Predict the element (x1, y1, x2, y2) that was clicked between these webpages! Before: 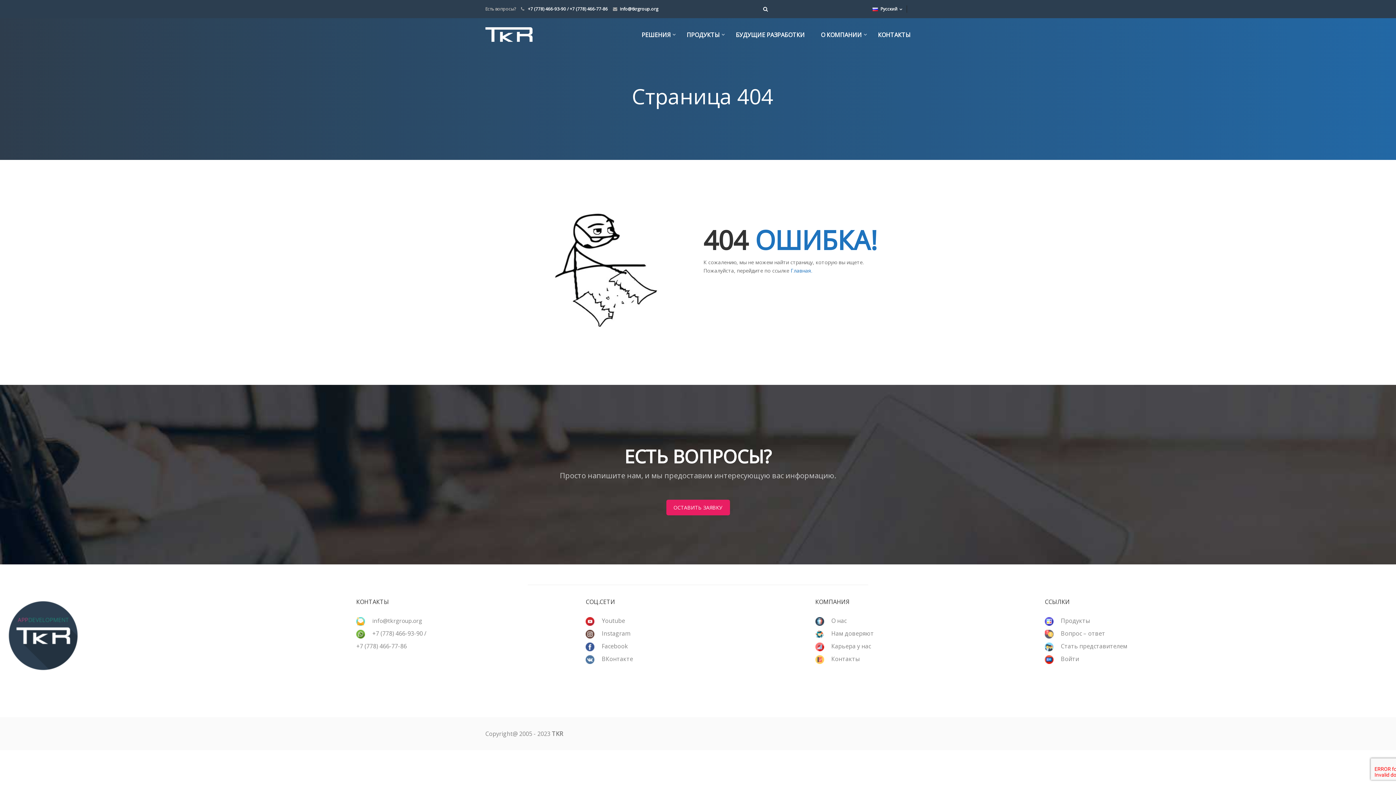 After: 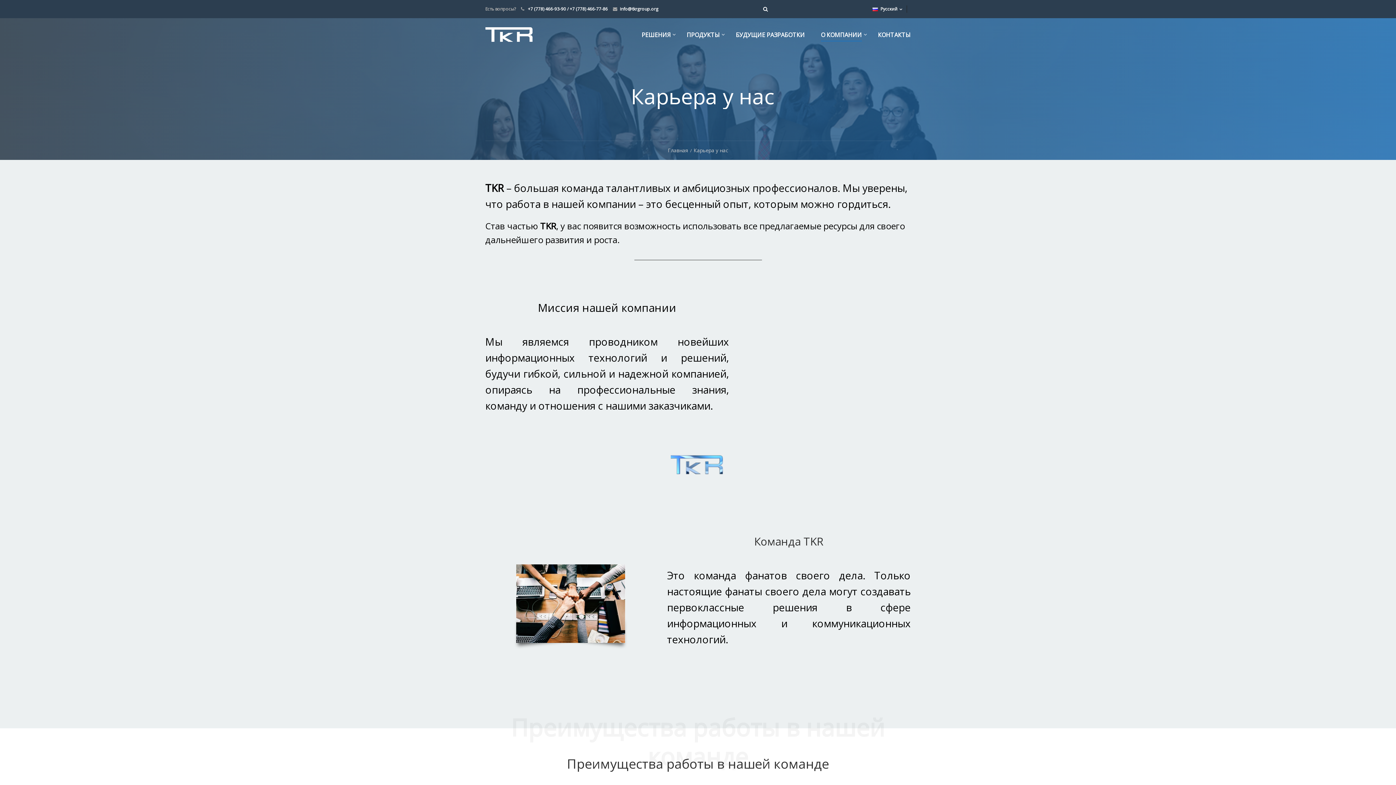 Action: label: Карьера у нас bbox: (815, 642, 871, 650)